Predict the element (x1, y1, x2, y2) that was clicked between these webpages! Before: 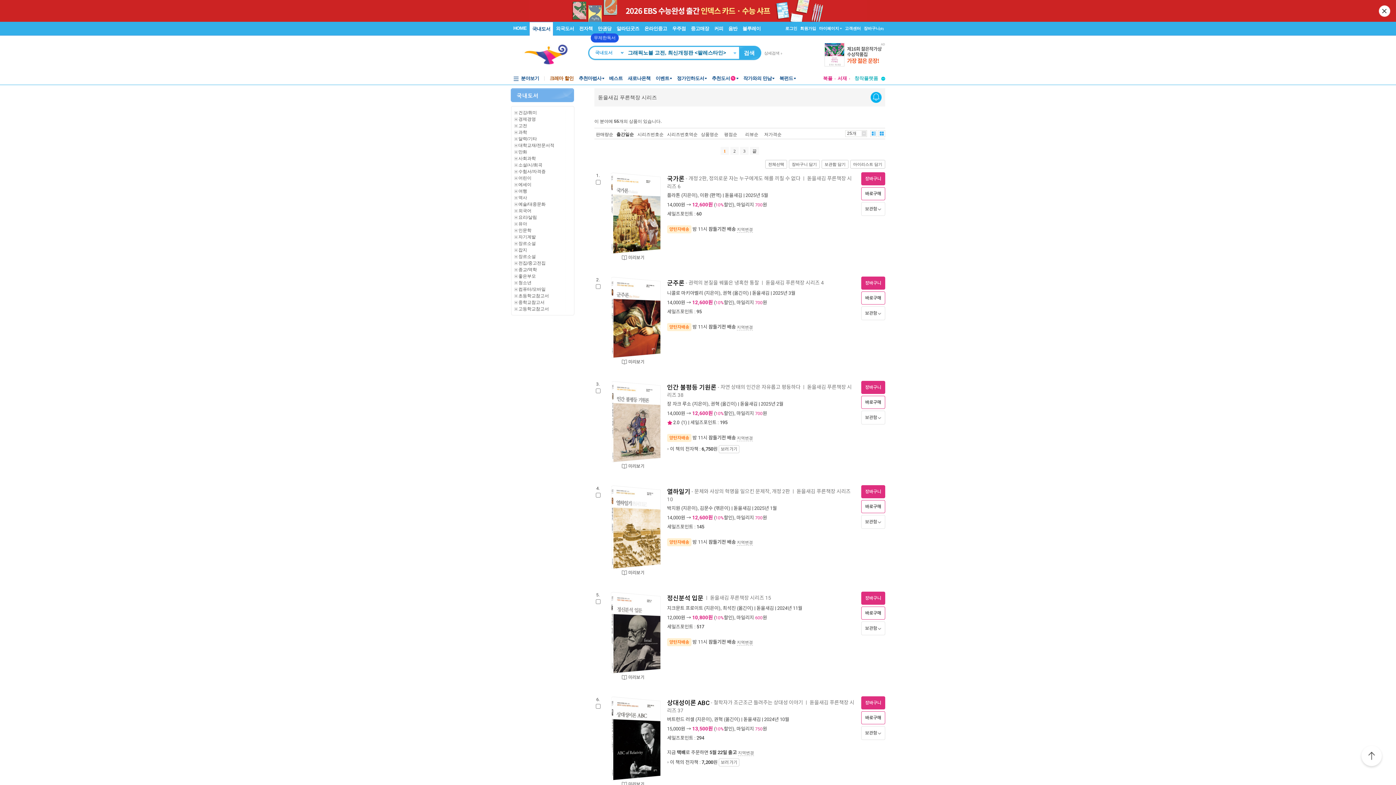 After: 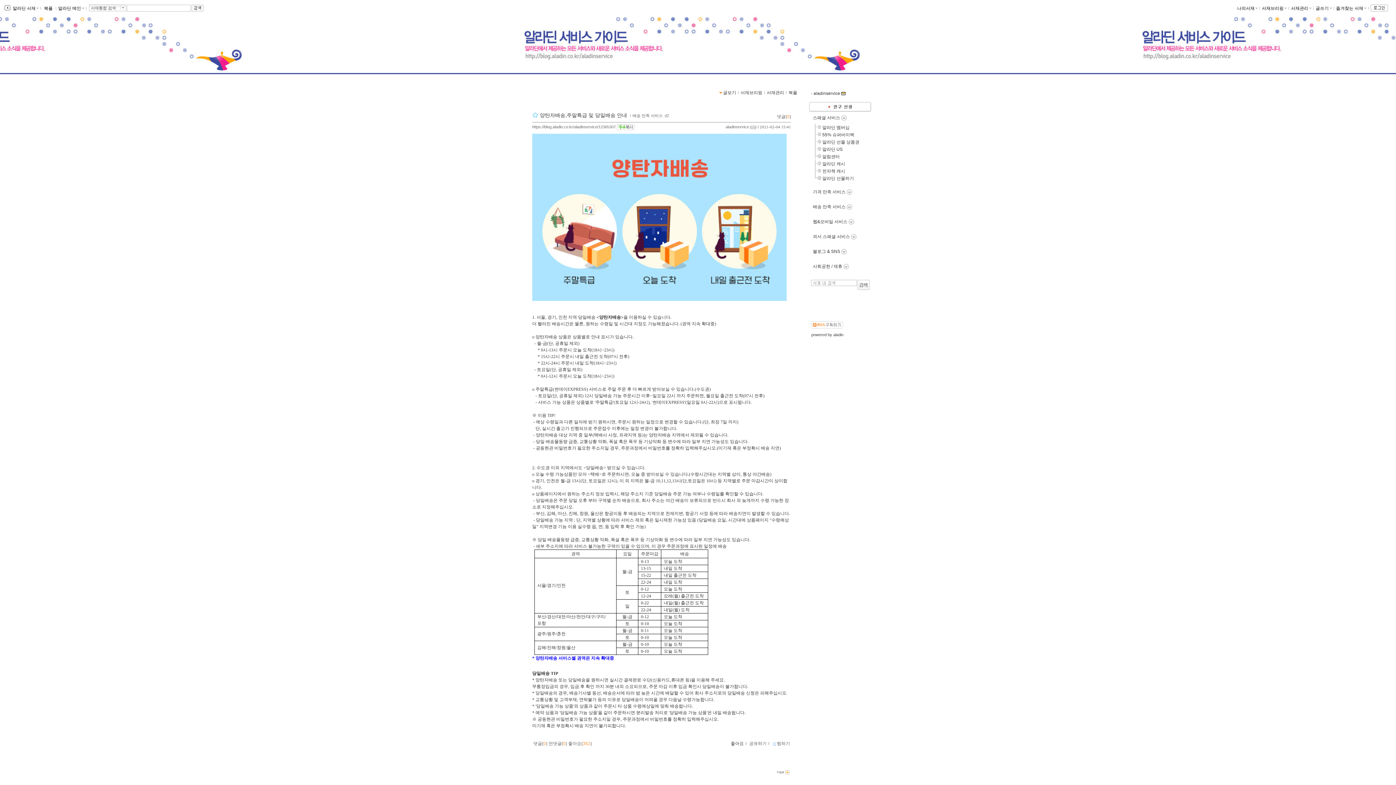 Action: label: 양탄자배송 bbox: (667, 226, 691, 232)